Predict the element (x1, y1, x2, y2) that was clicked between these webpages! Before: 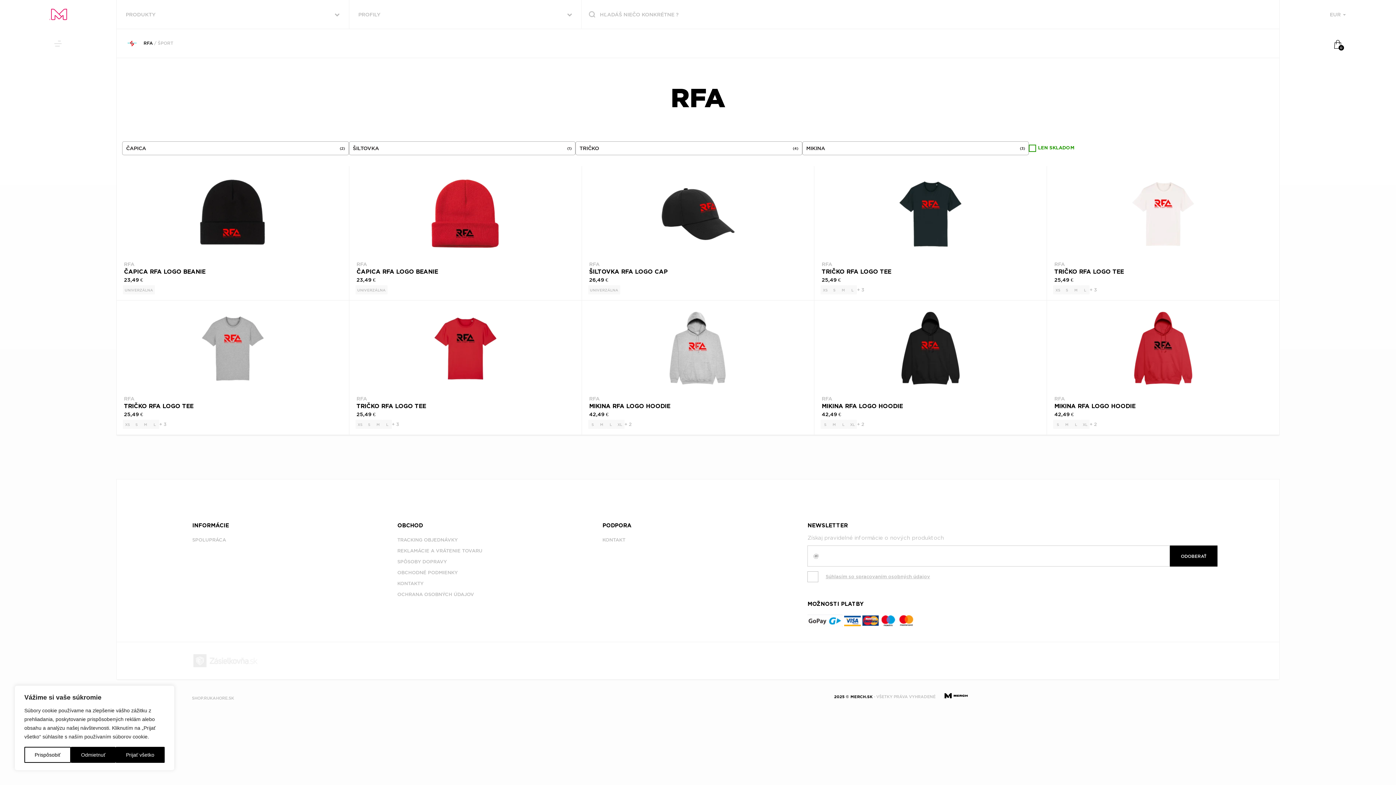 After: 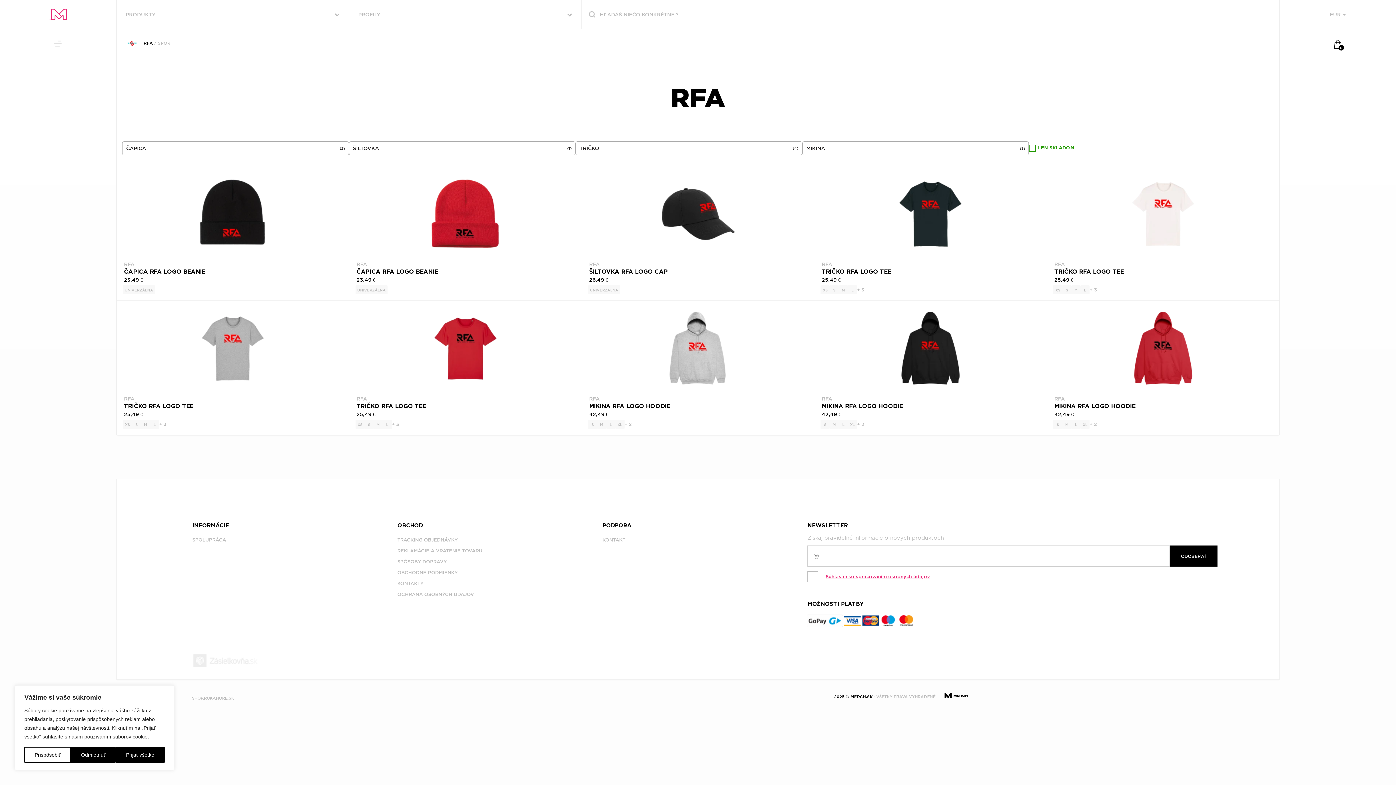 Action: bbox: (825, 573, 930, 580) label: Súhlasím so spracovaním osobných údajov